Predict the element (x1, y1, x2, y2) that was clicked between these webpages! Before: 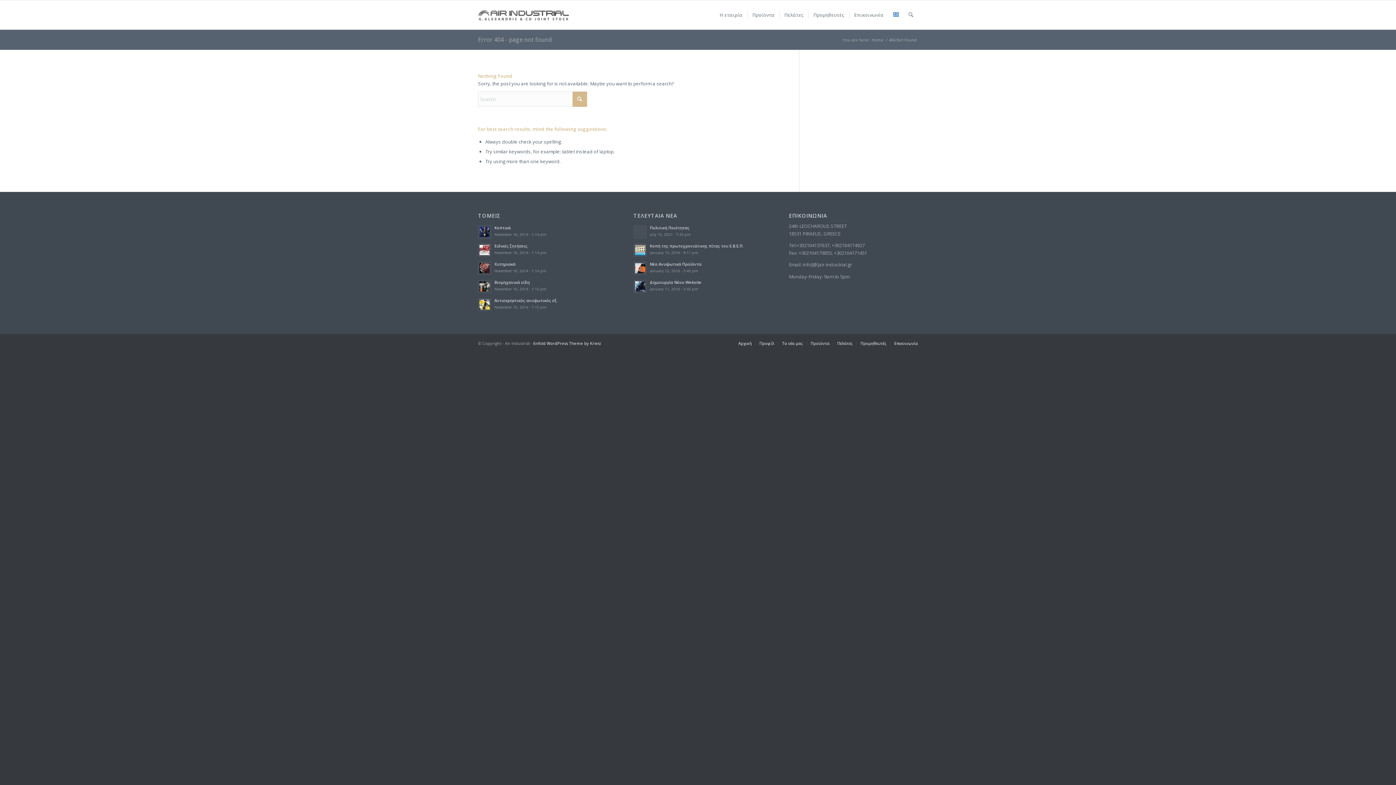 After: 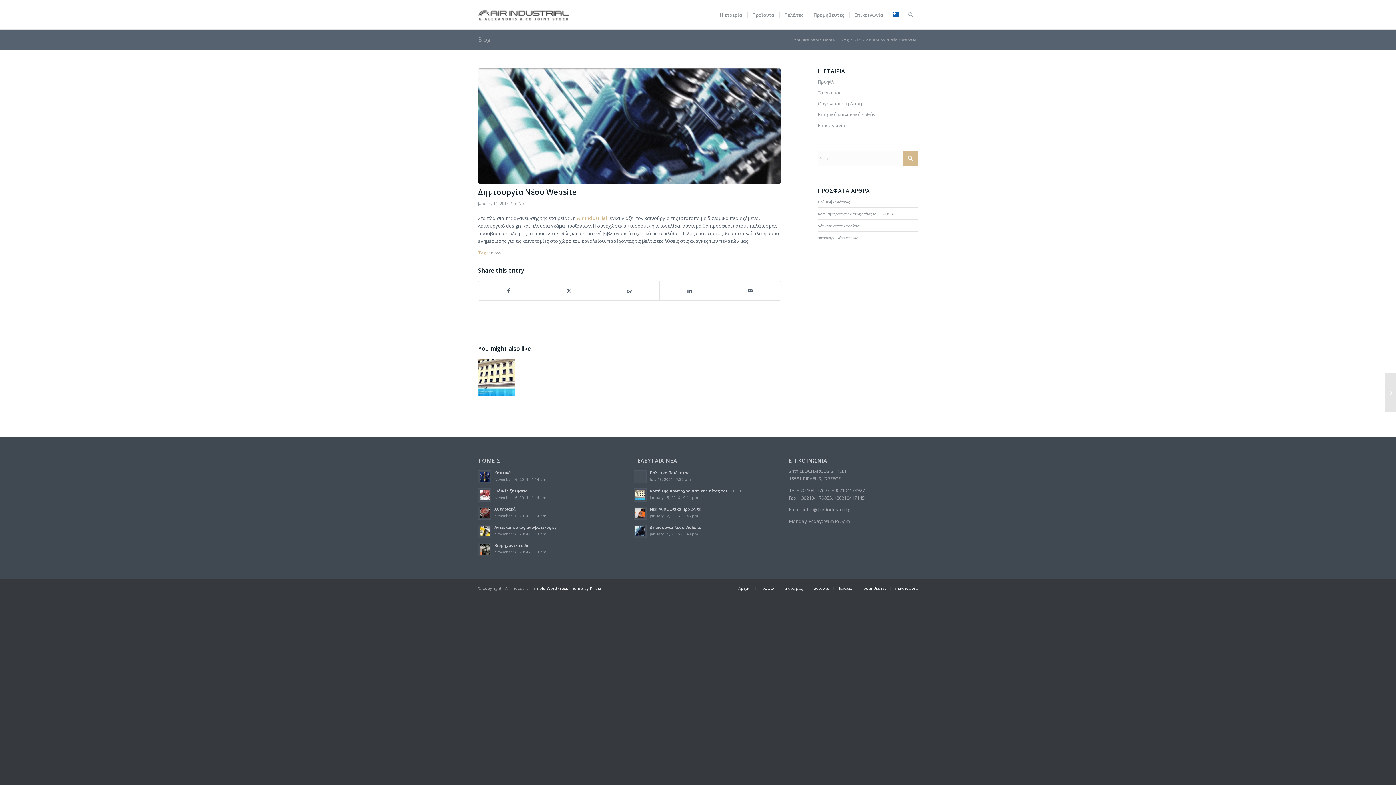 Action: label: Δημιουργία Νέου Website bbox: (650, 279, 701, 285)